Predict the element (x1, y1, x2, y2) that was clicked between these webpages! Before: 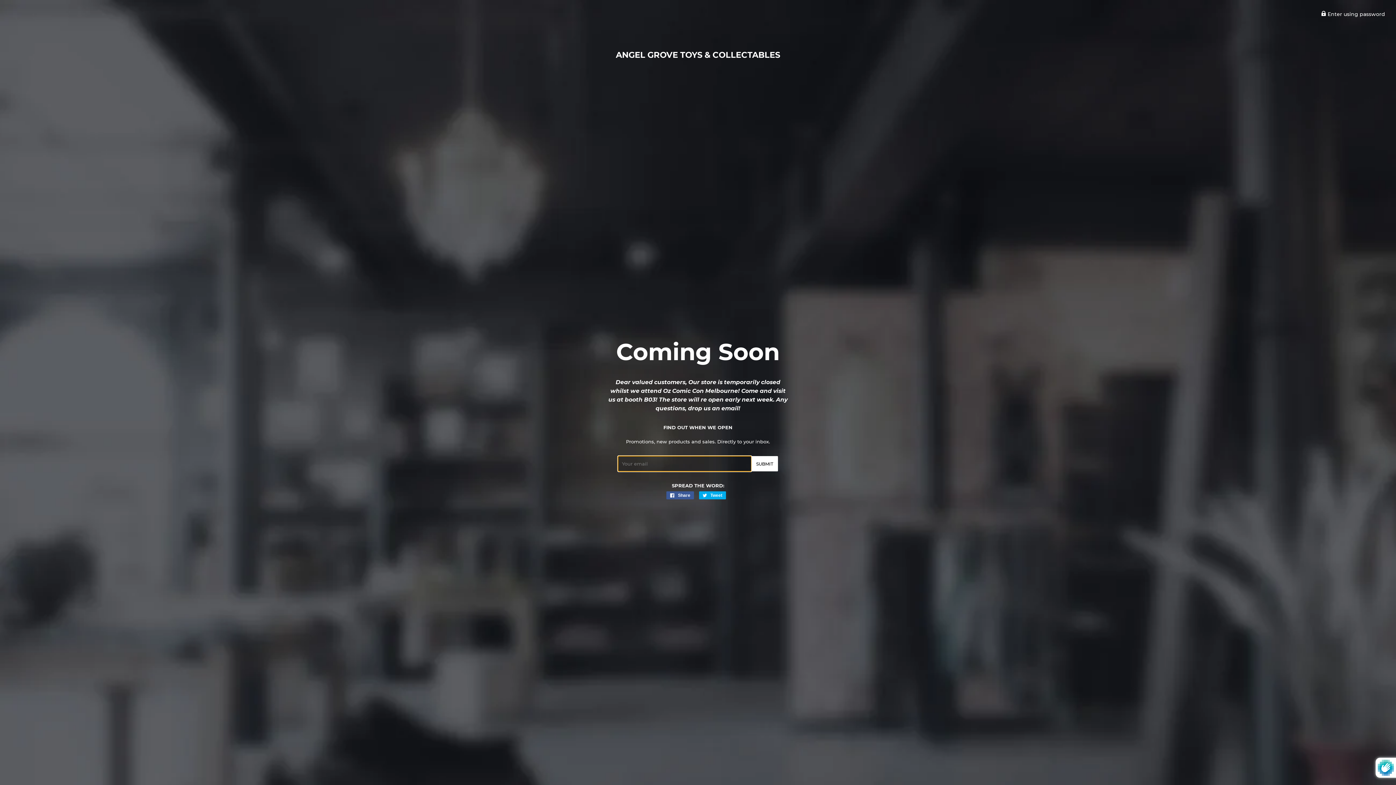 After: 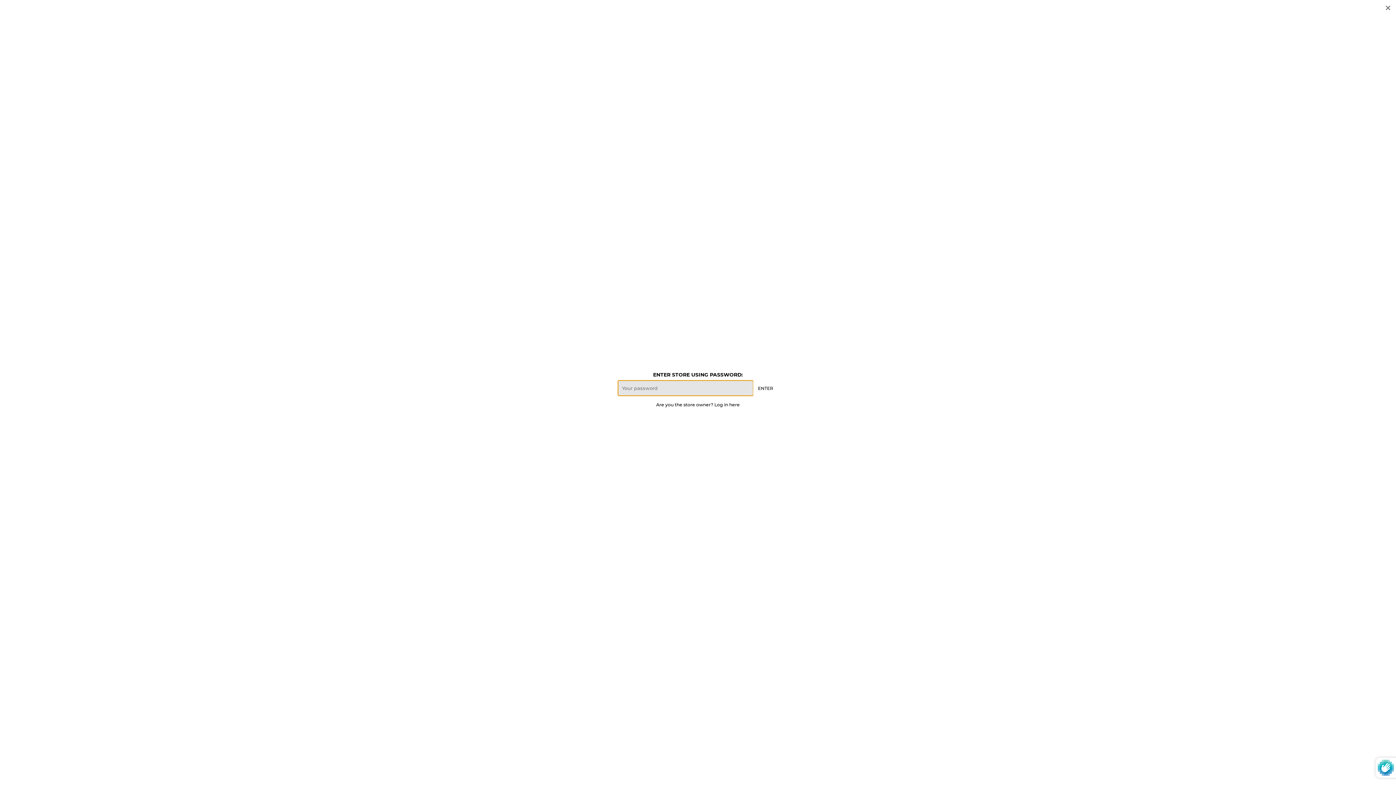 Action: bbox: (1321, 10, 1385, 17) label:  Enter using password